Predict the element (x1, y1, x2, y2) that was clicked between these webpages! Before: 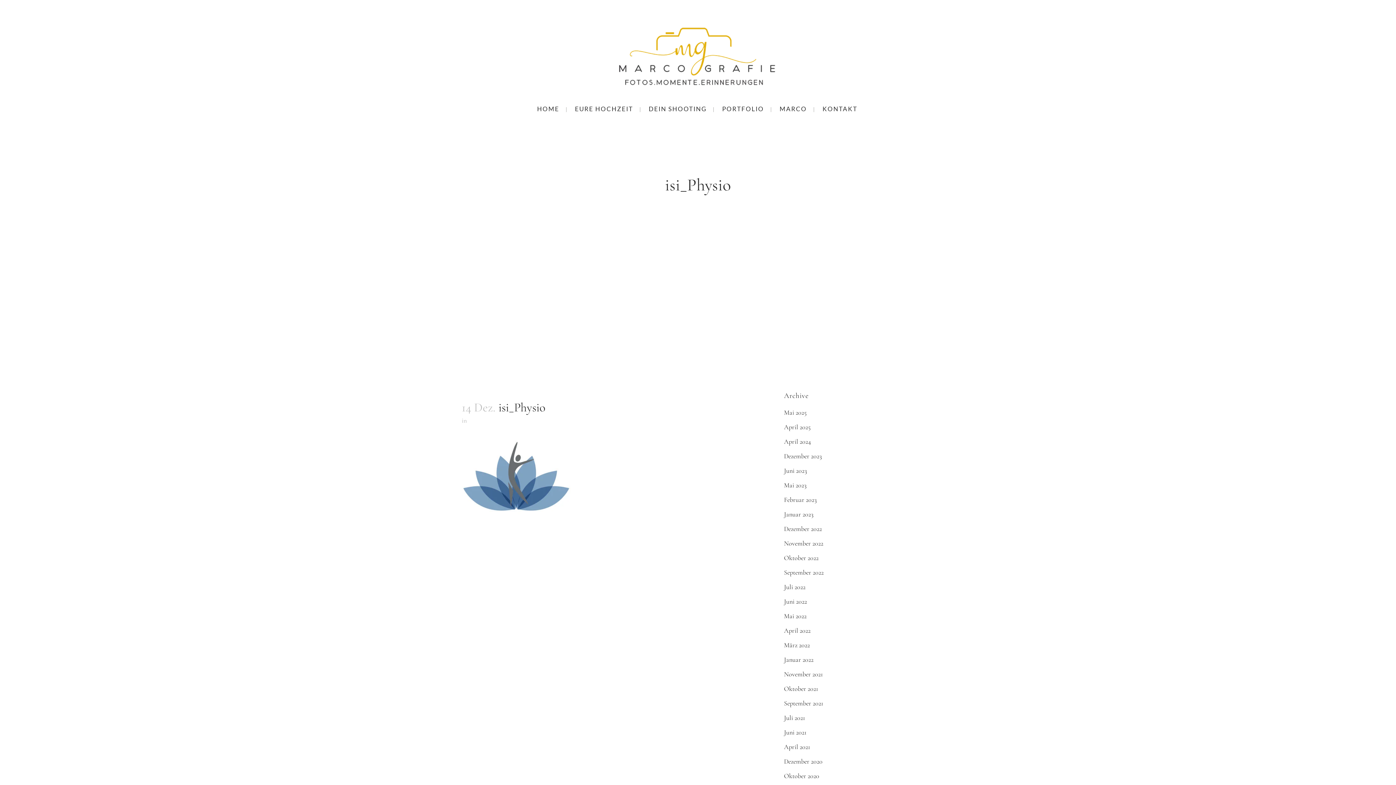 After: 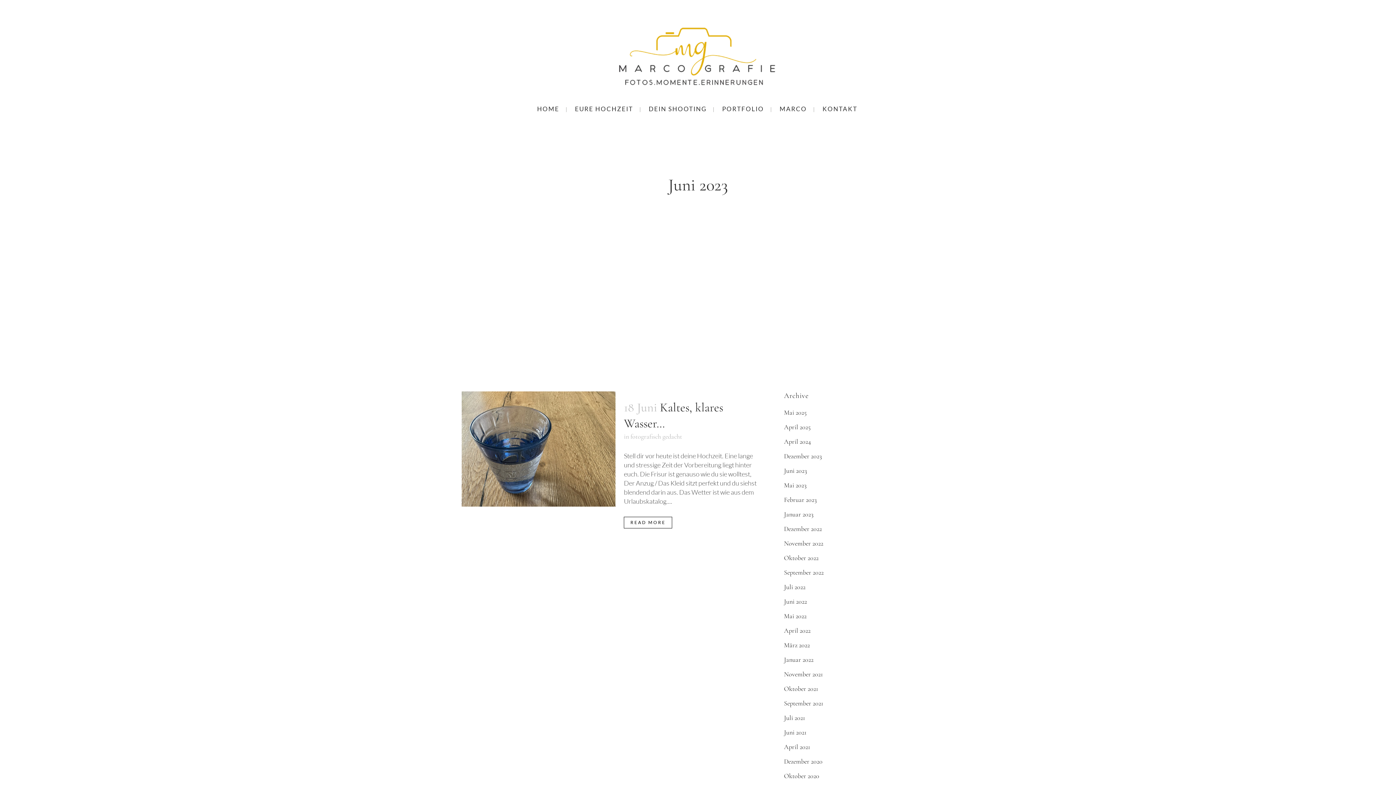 Action: label: Juni 2023 bbox: (784, 466, 807, 474)